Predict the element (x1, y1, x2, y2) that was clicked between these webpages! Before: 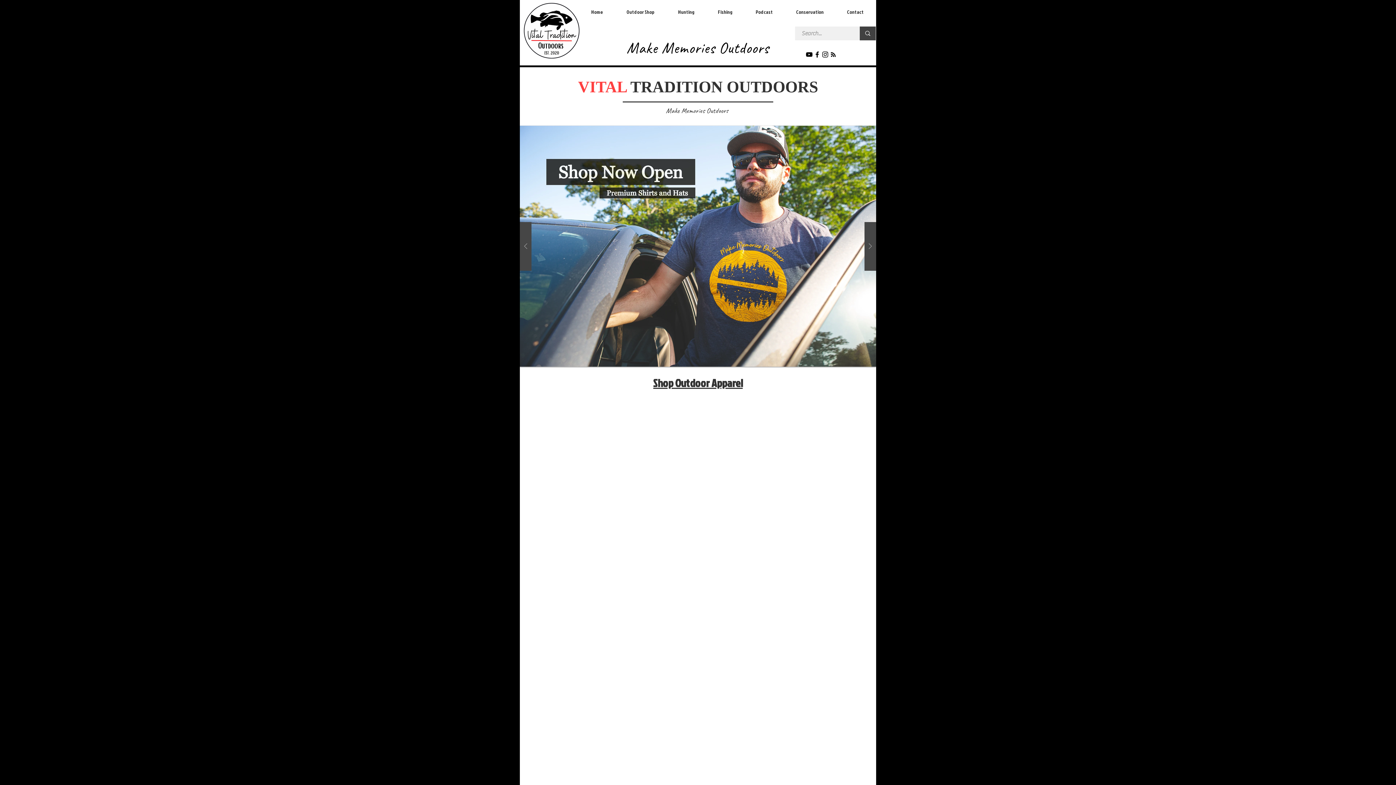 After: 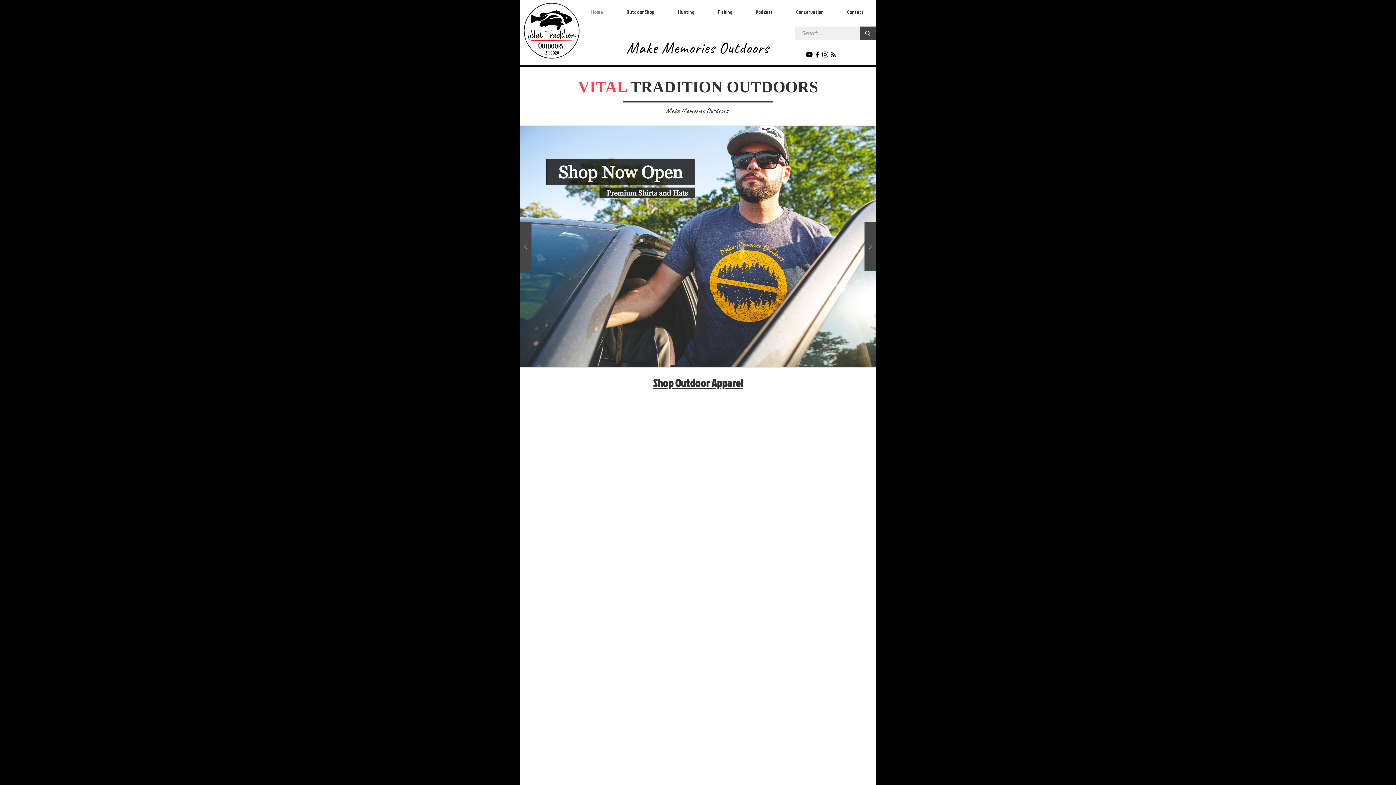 Action: bbox: (579, 2, 614, 21) label: Home